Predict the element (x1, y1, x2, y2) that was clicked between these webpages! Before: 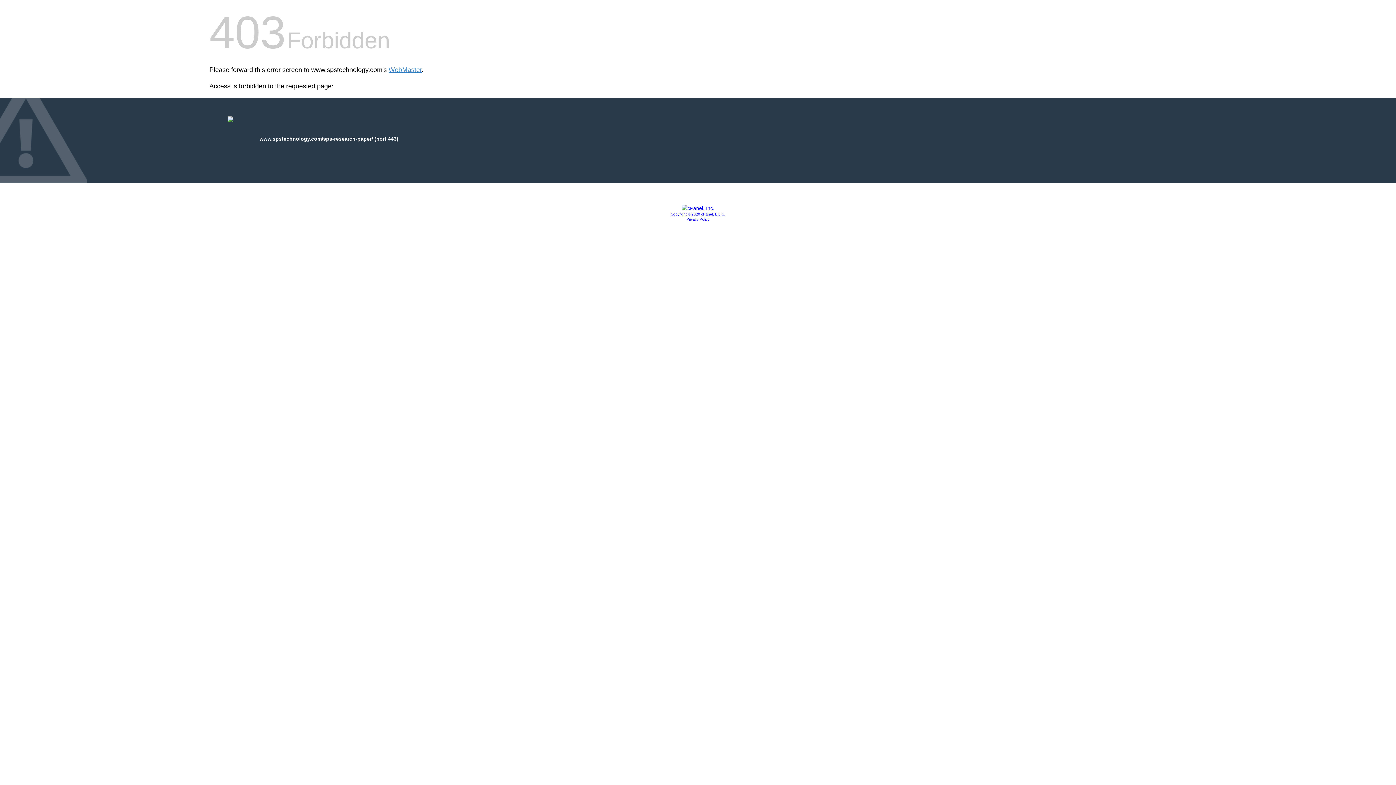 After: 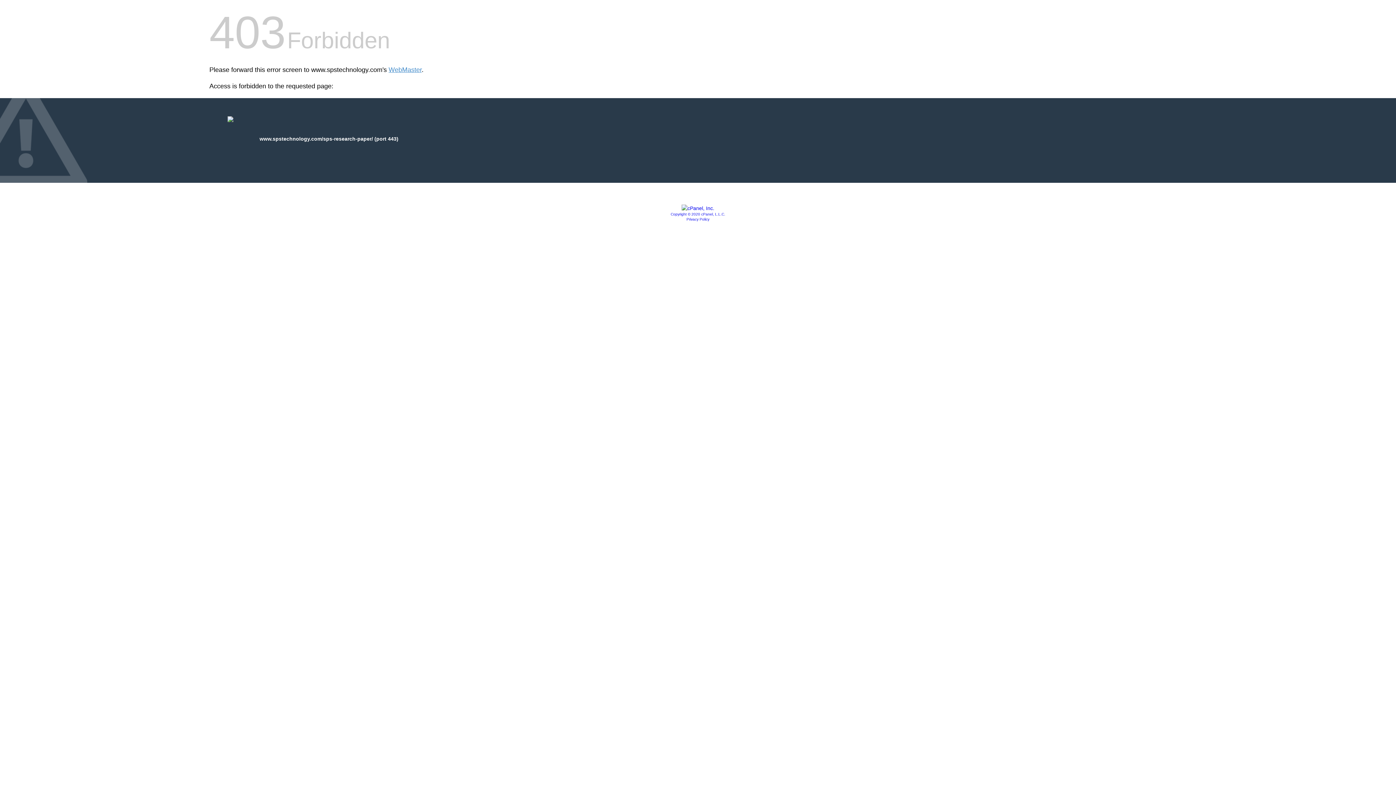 Action: label: Privacy Policy bbox: (686, 217, 709, 221)